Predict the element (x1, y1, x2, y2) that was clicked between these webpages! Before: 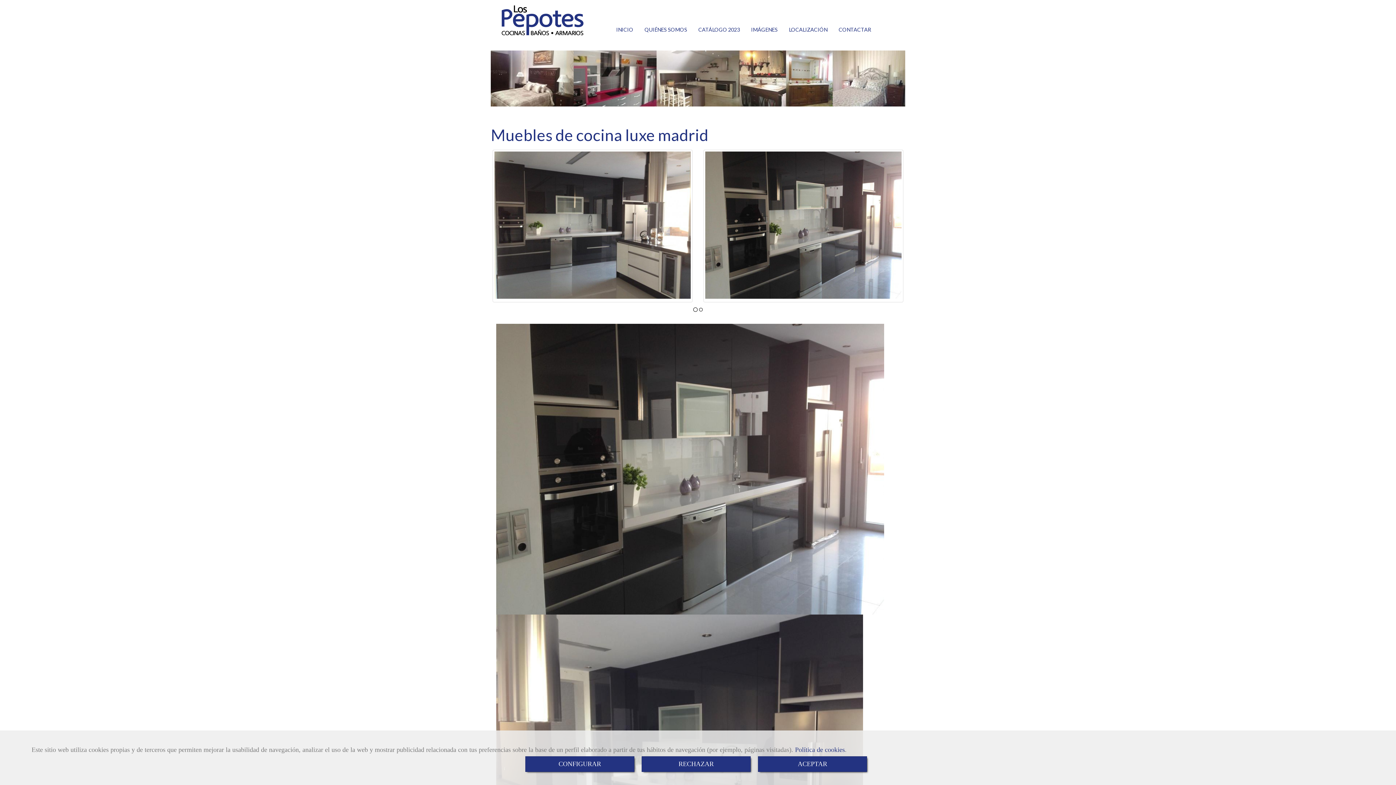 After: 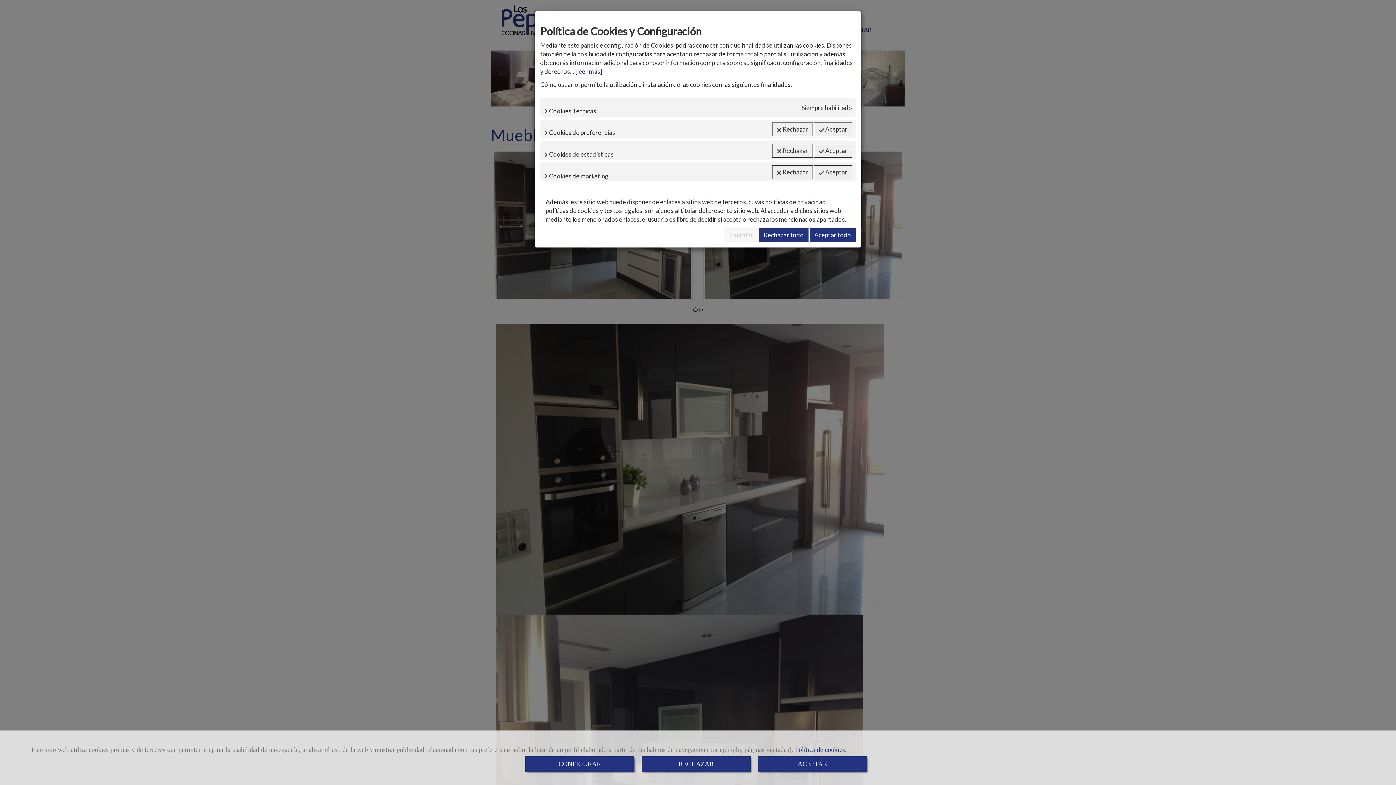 Action: label: CONFIGURAR bbox: (525, 756, 634, 772)